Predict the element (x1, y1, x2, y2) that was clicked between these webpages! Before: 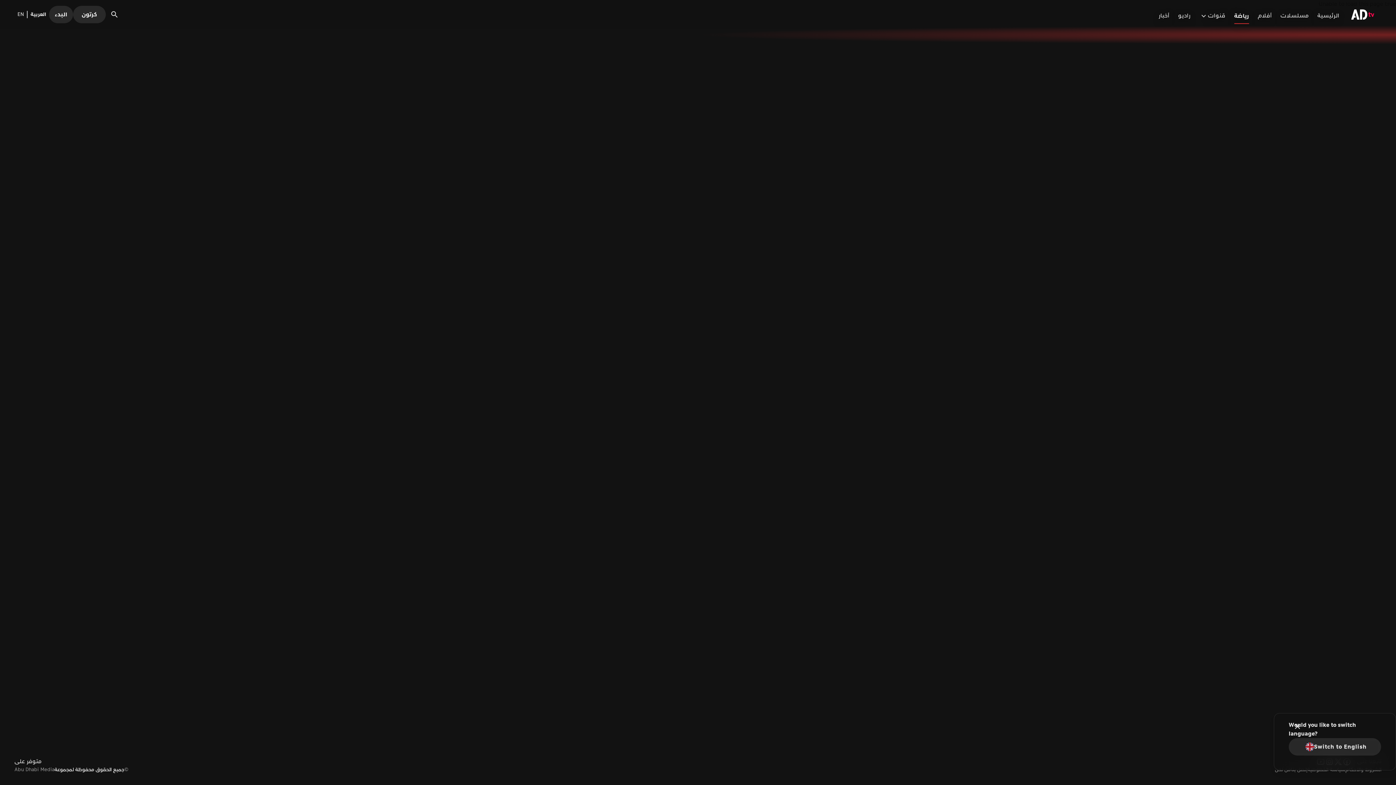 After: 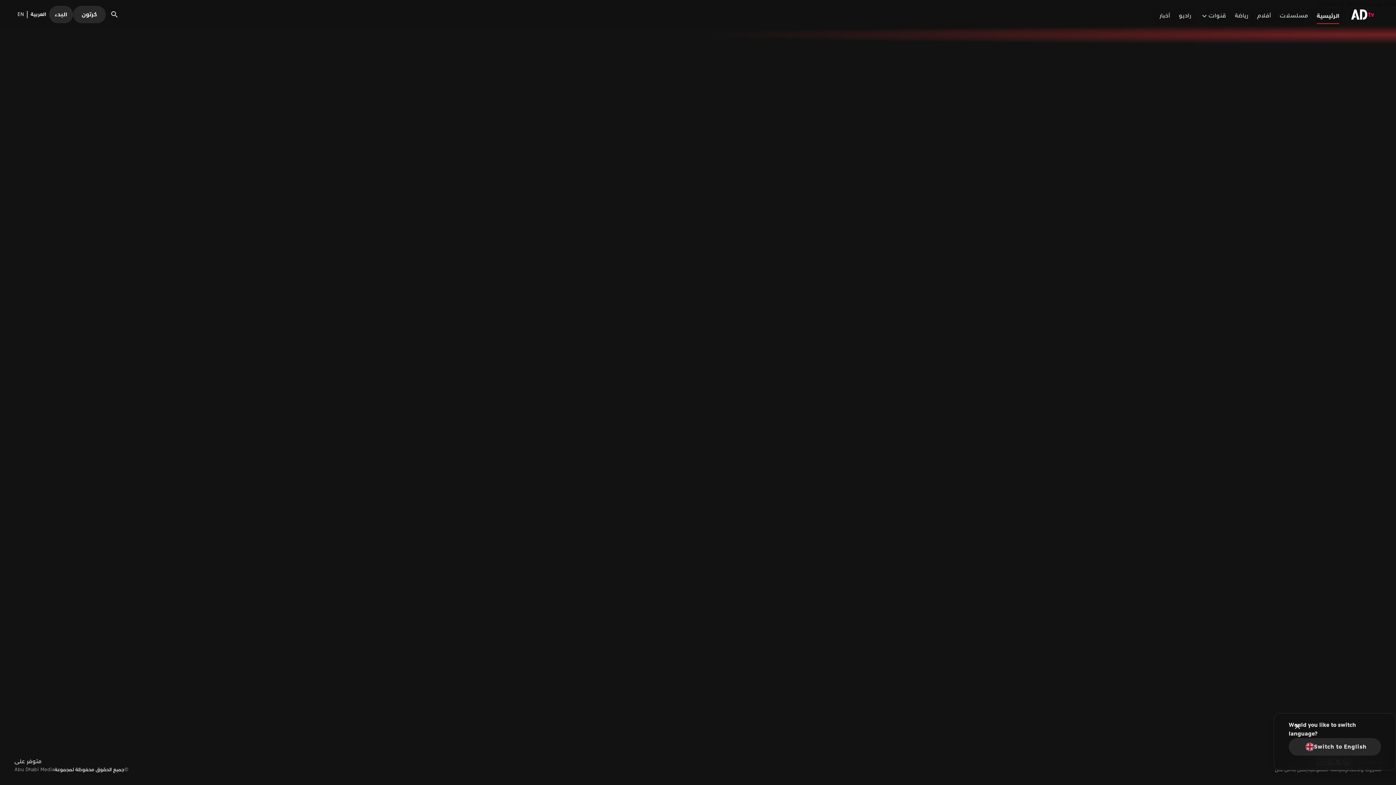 Action: bbox: (1344, 5, 1381, 23)